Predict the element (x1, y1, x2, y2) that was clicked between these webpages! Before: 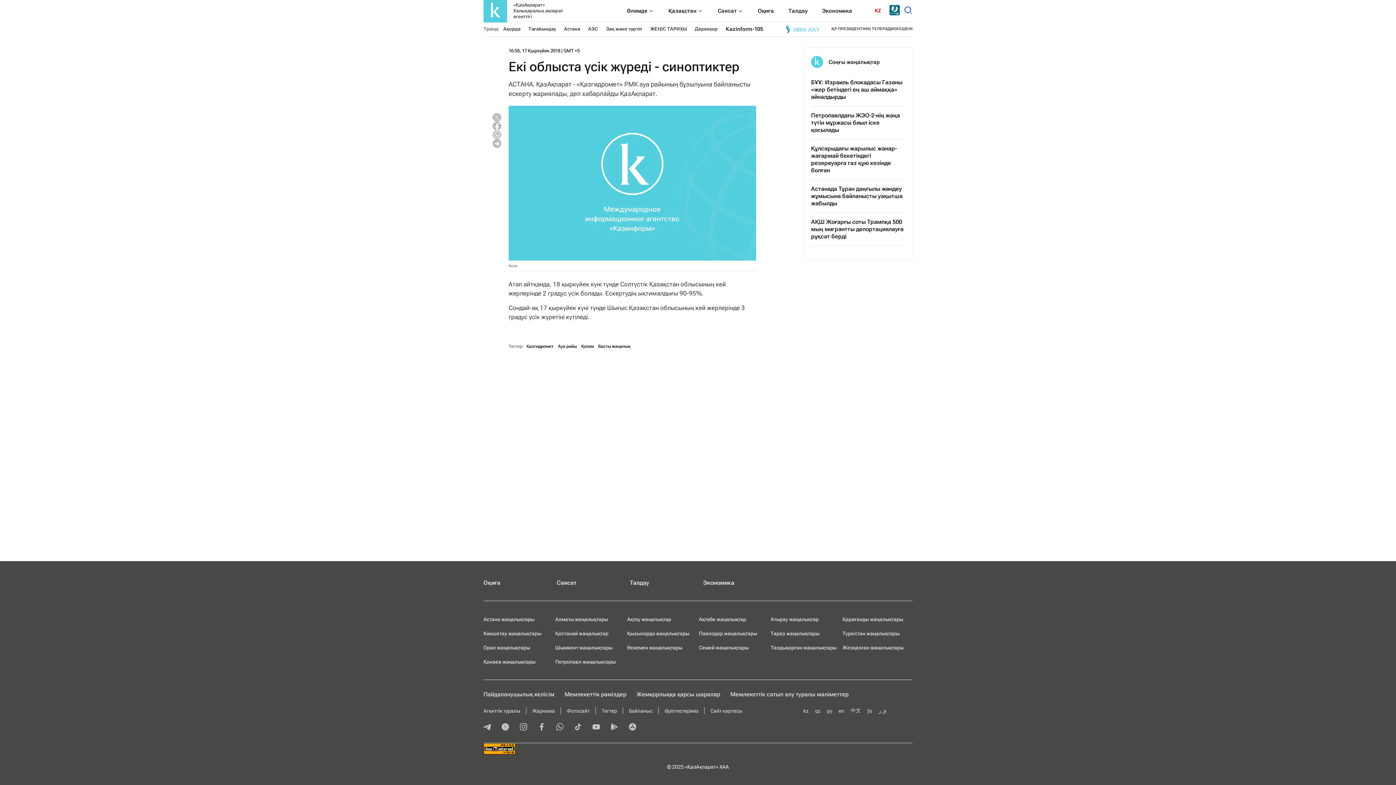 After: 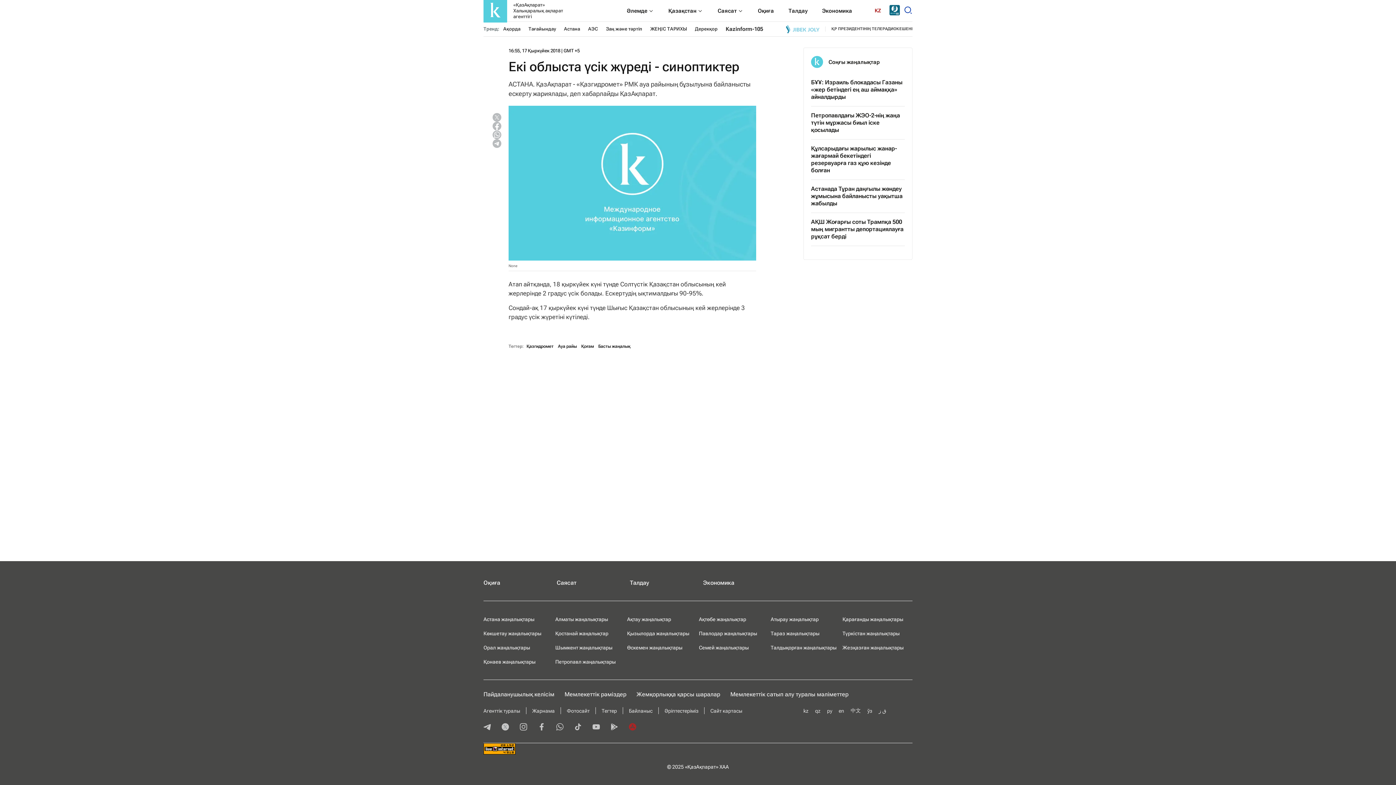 Action: label: appstore bbox: (629, 723, 636, 732)